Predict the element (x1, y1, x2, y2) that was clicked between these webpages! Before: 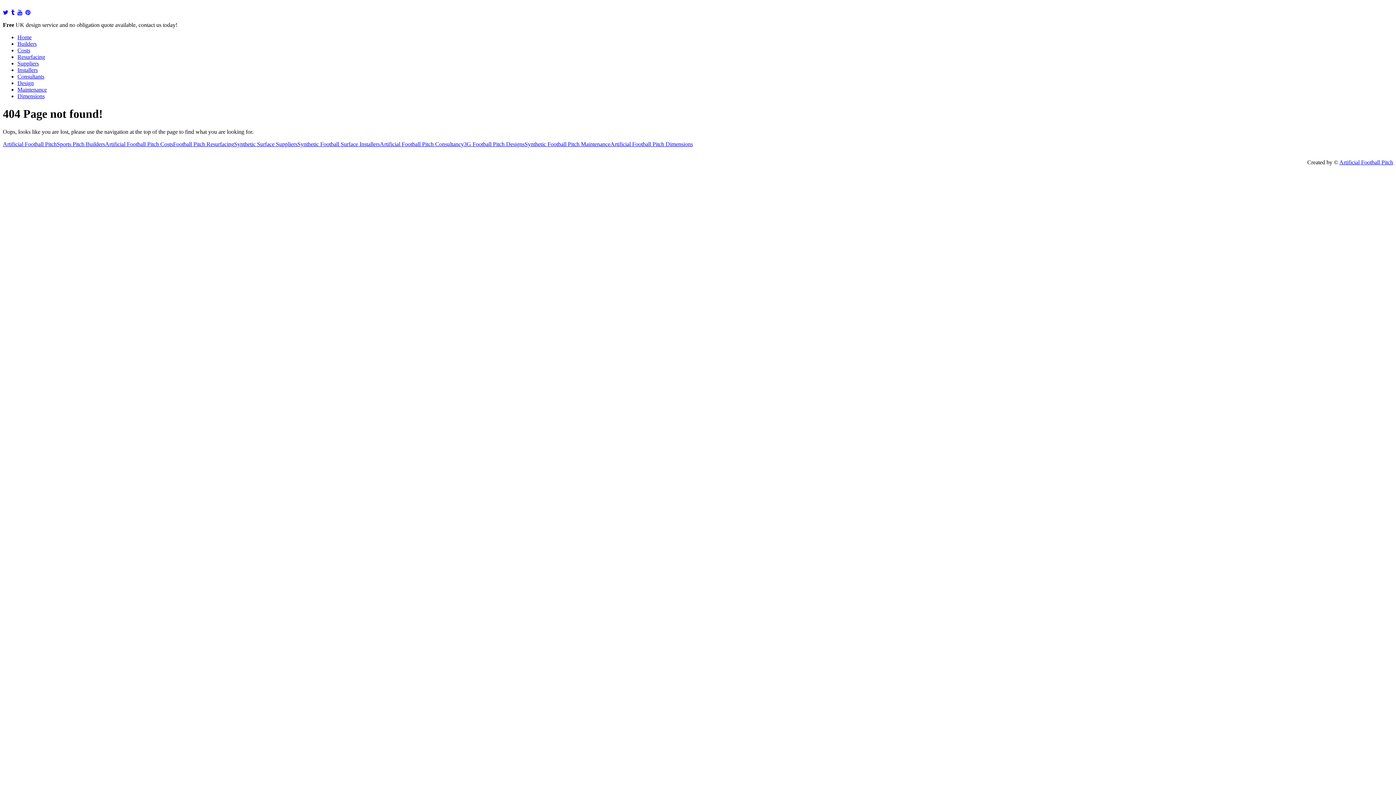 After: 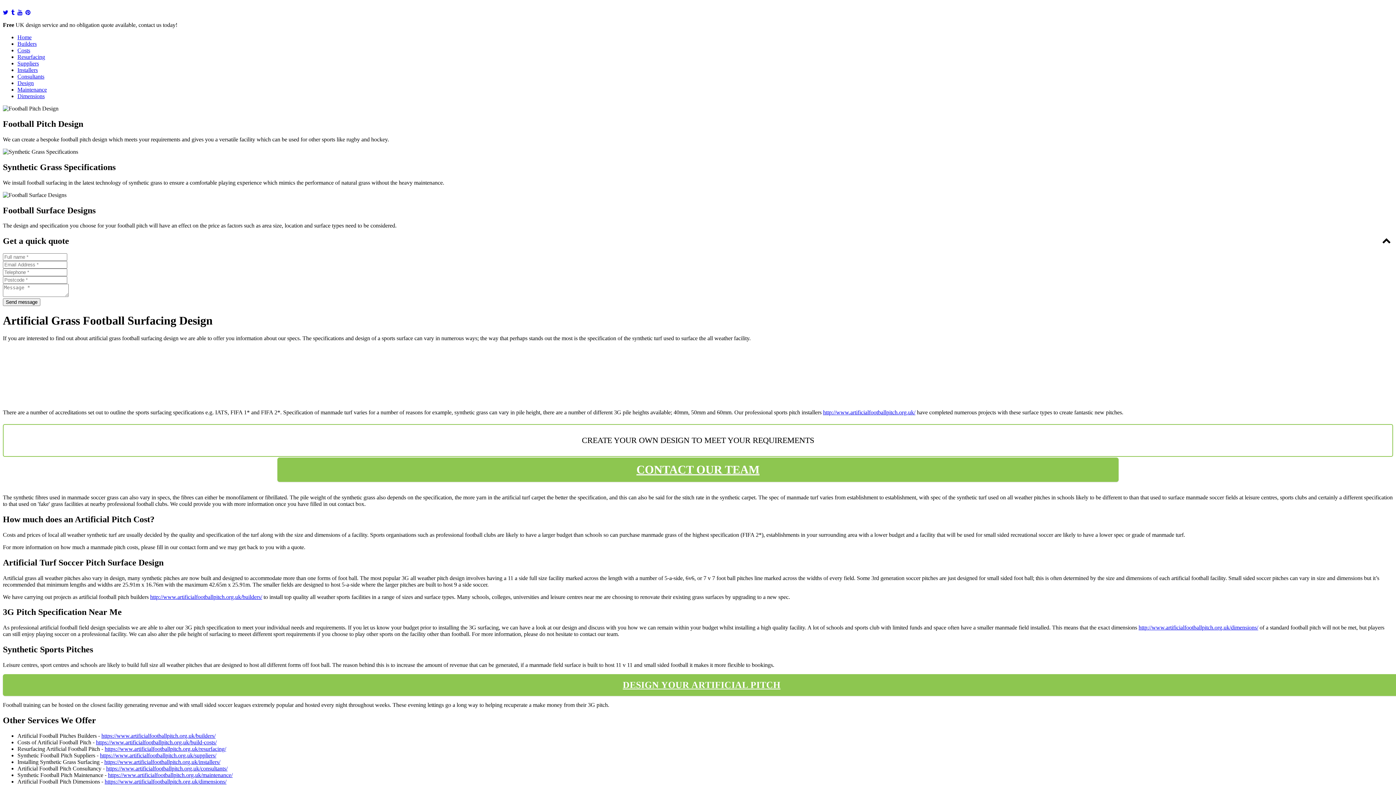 Action: bbox: (464, 141, 524, 147) label: 3G Football Pitch Designs